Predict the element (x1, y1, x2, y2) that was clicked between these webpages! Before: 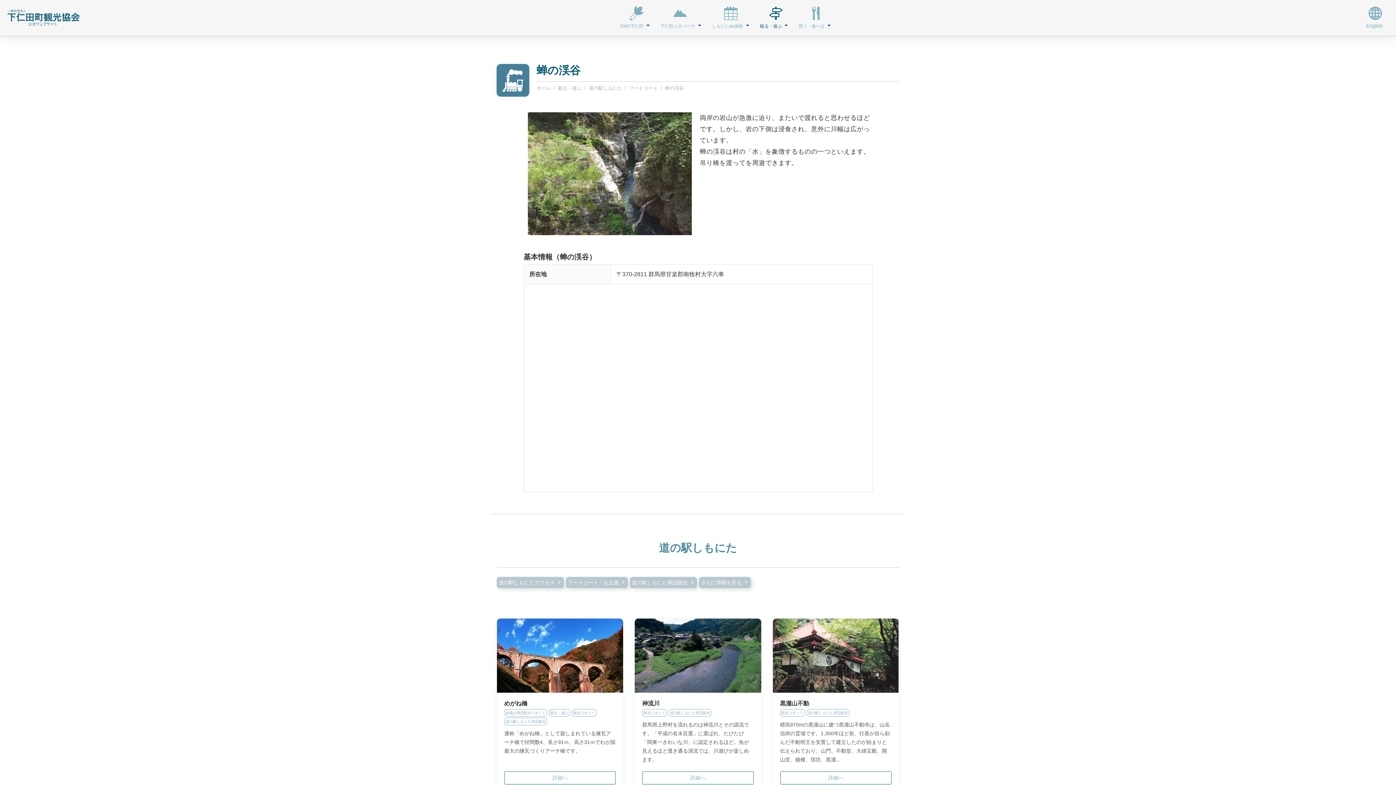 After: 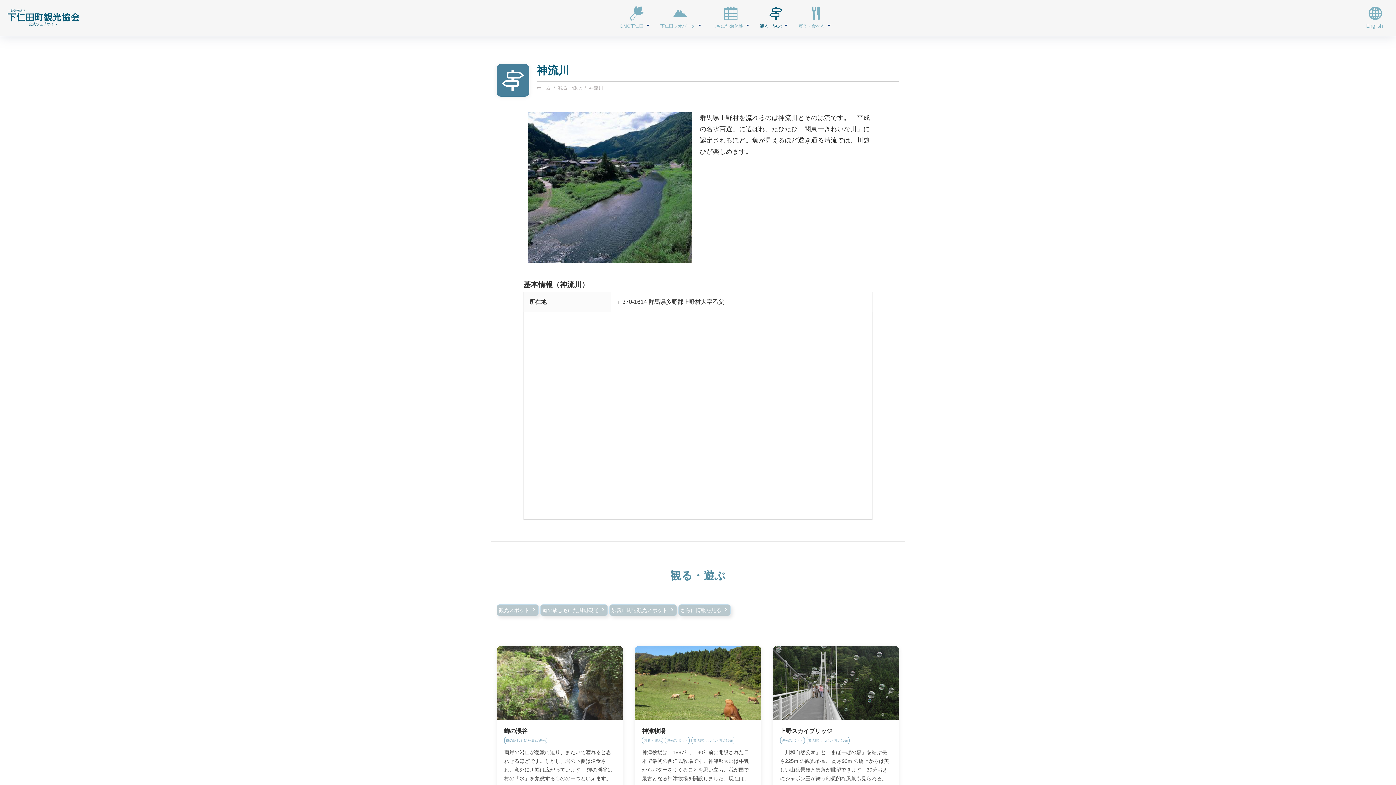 Action: bbox: (635, 652, 761, 658)